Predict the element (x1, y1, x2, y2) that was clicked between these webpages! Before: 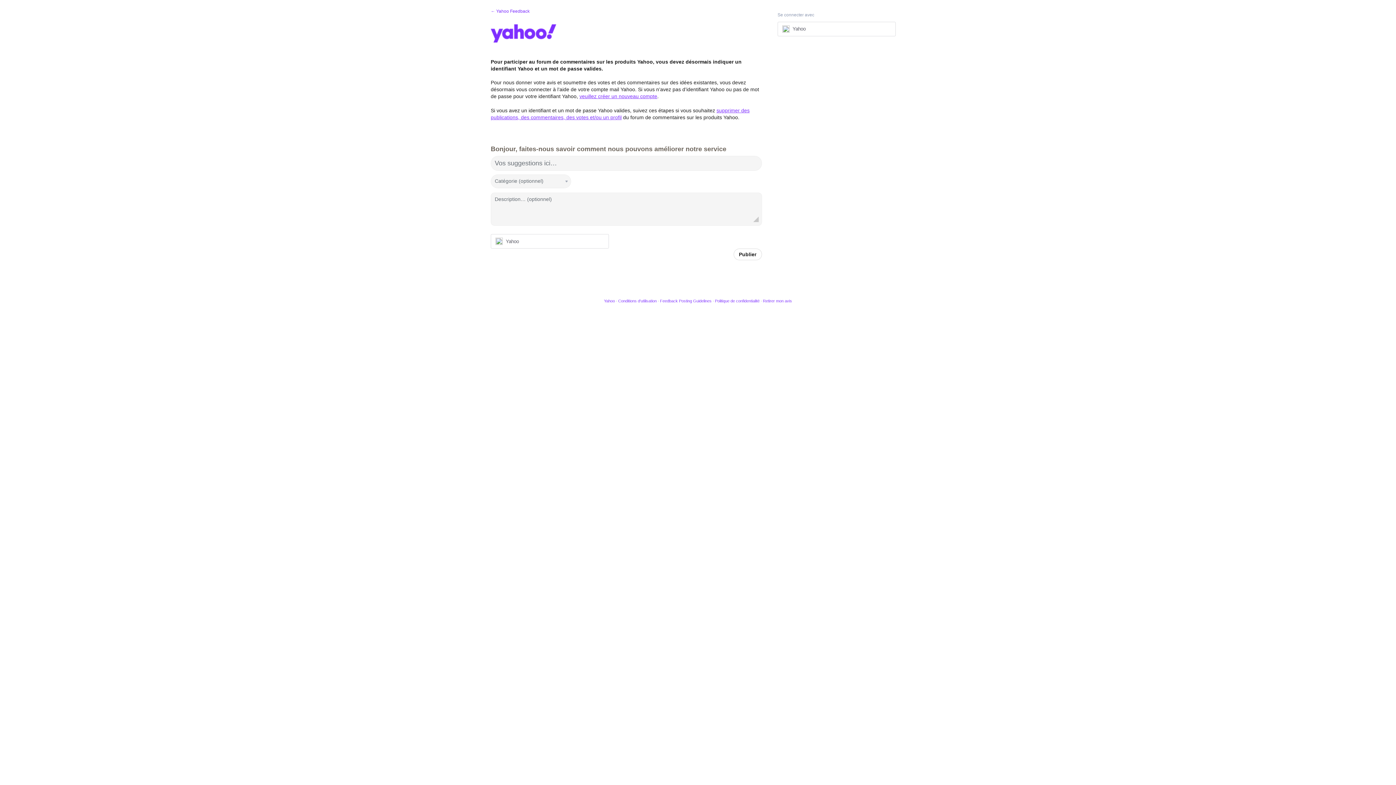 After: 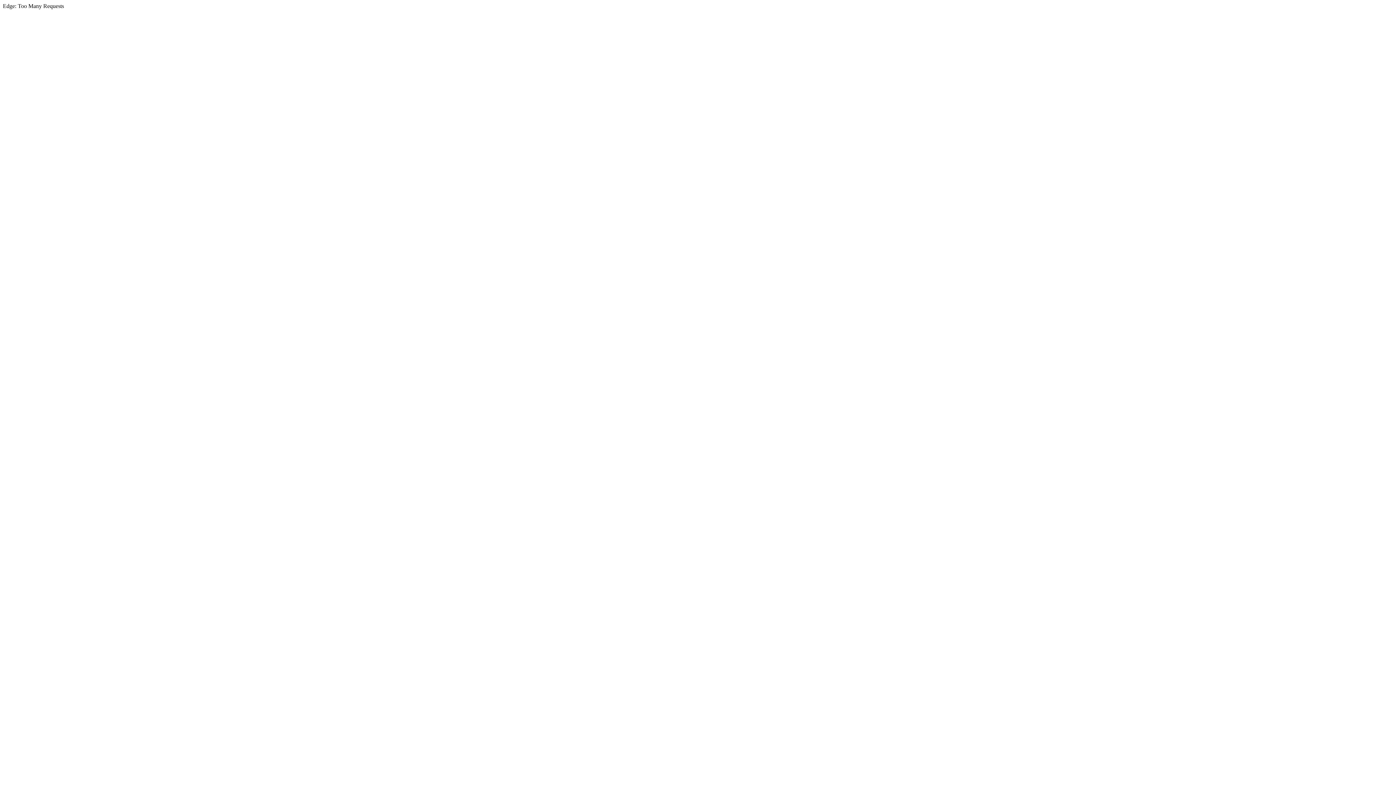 Action: label: Yahoo bbox: (604, 298, 615, 303)